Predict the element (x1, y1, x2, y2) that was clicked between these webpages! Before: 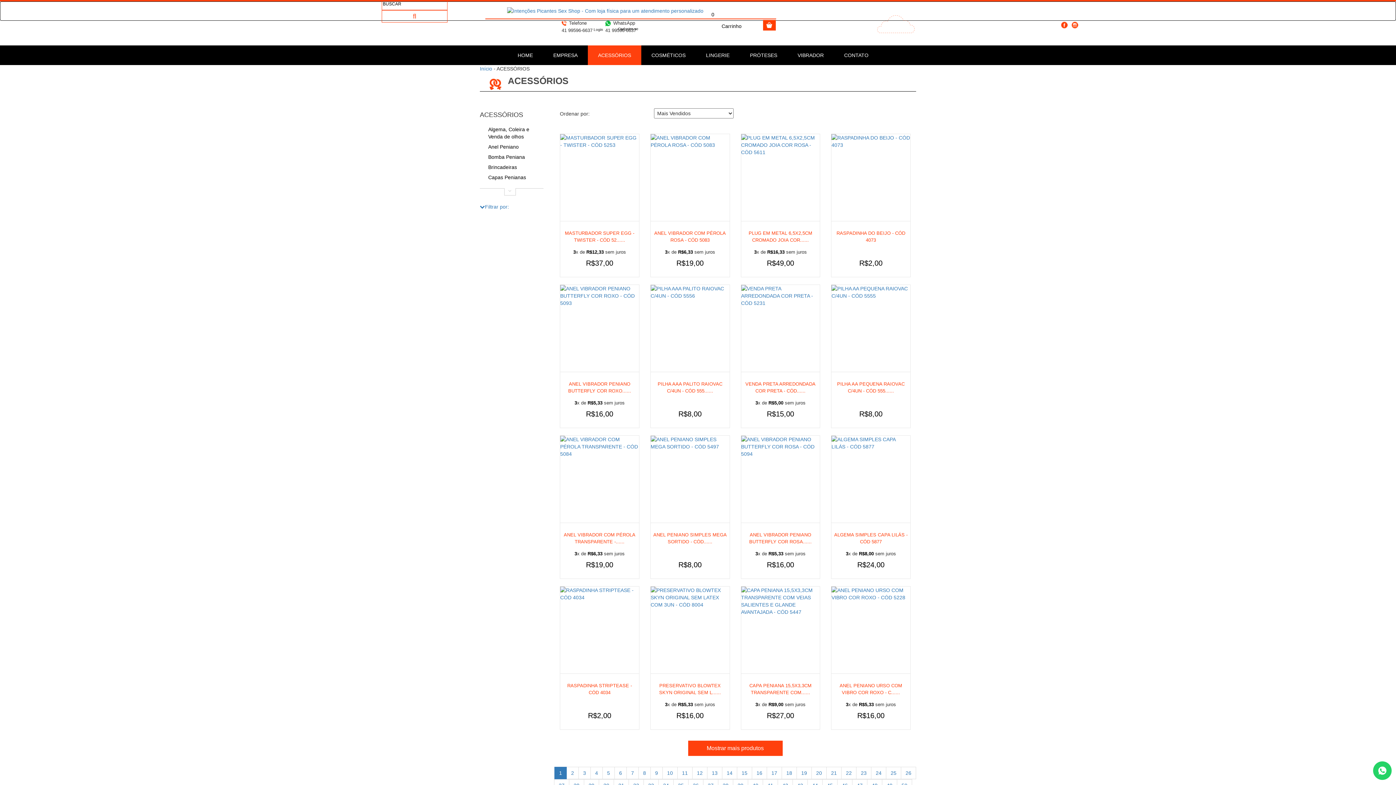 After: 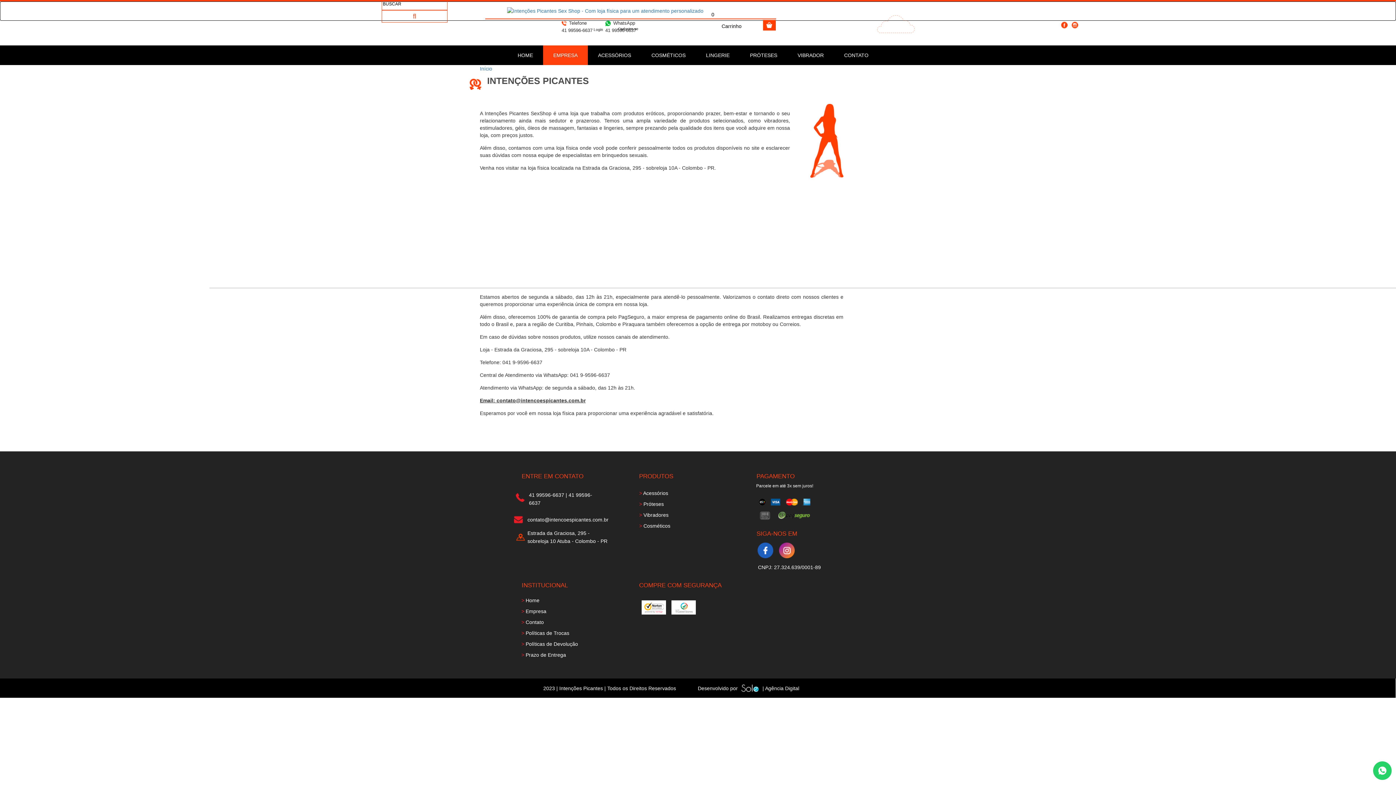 Action: label: EMPRESA bbox: (548, 48, 583, 61)